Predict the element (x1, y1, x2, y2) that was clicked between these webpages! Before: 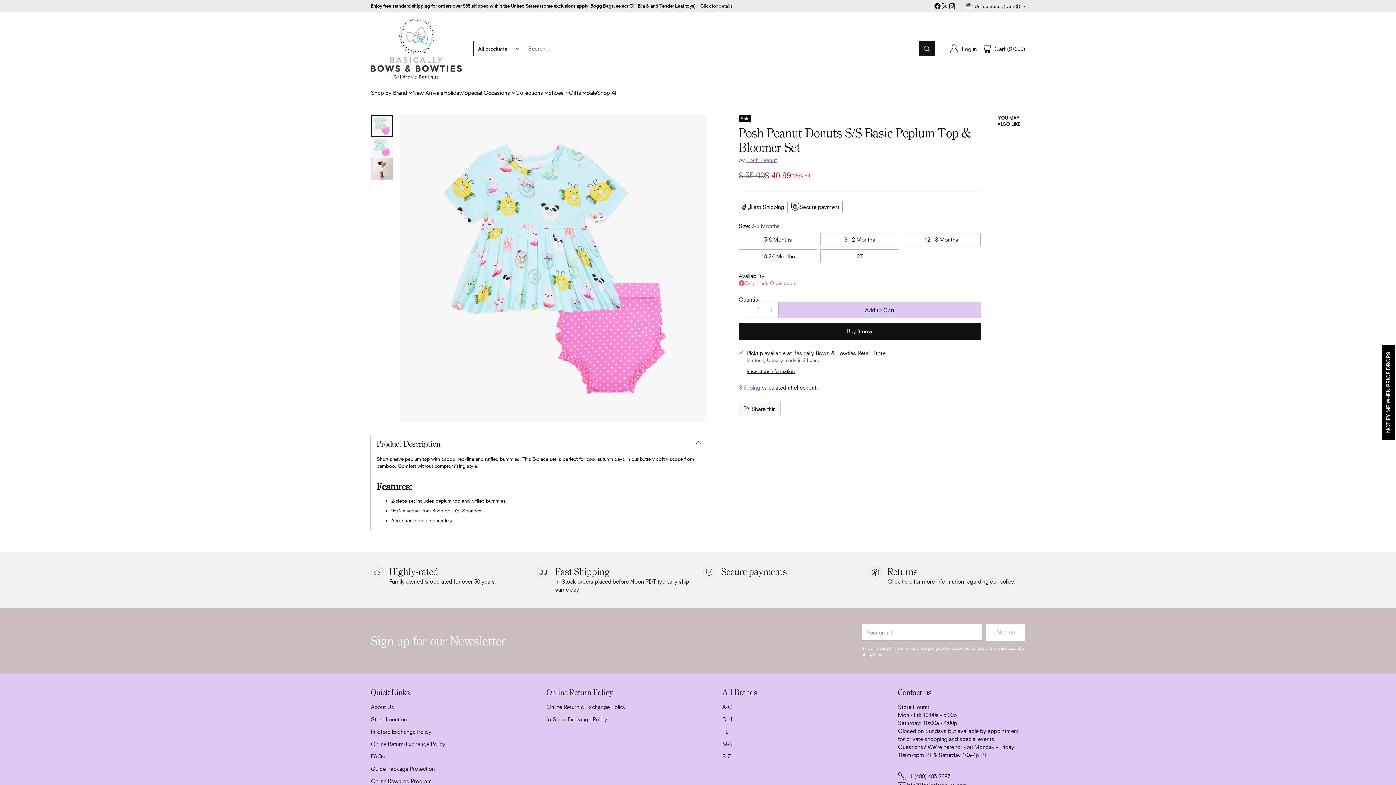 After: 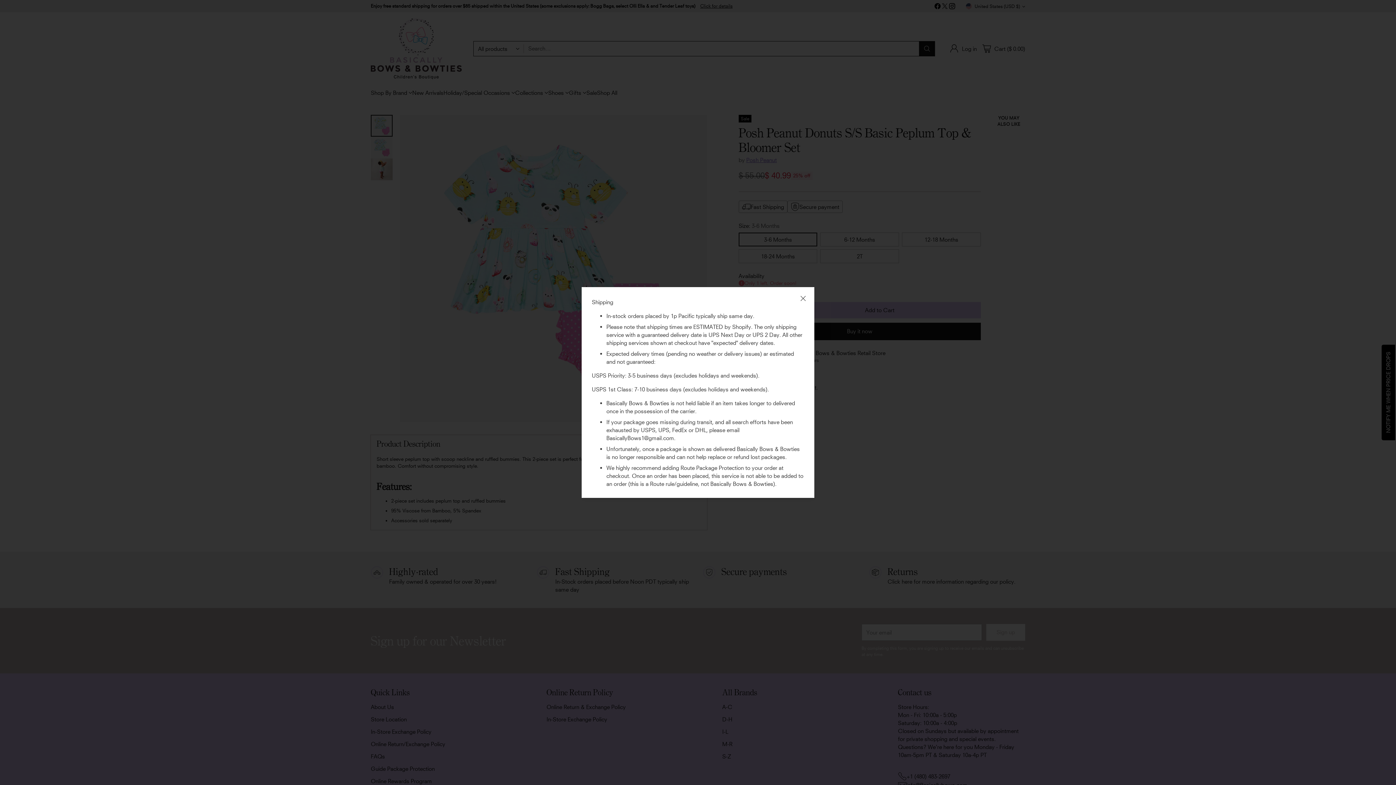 Action: bbox: (698, 4, 734, 7) label: Click for details